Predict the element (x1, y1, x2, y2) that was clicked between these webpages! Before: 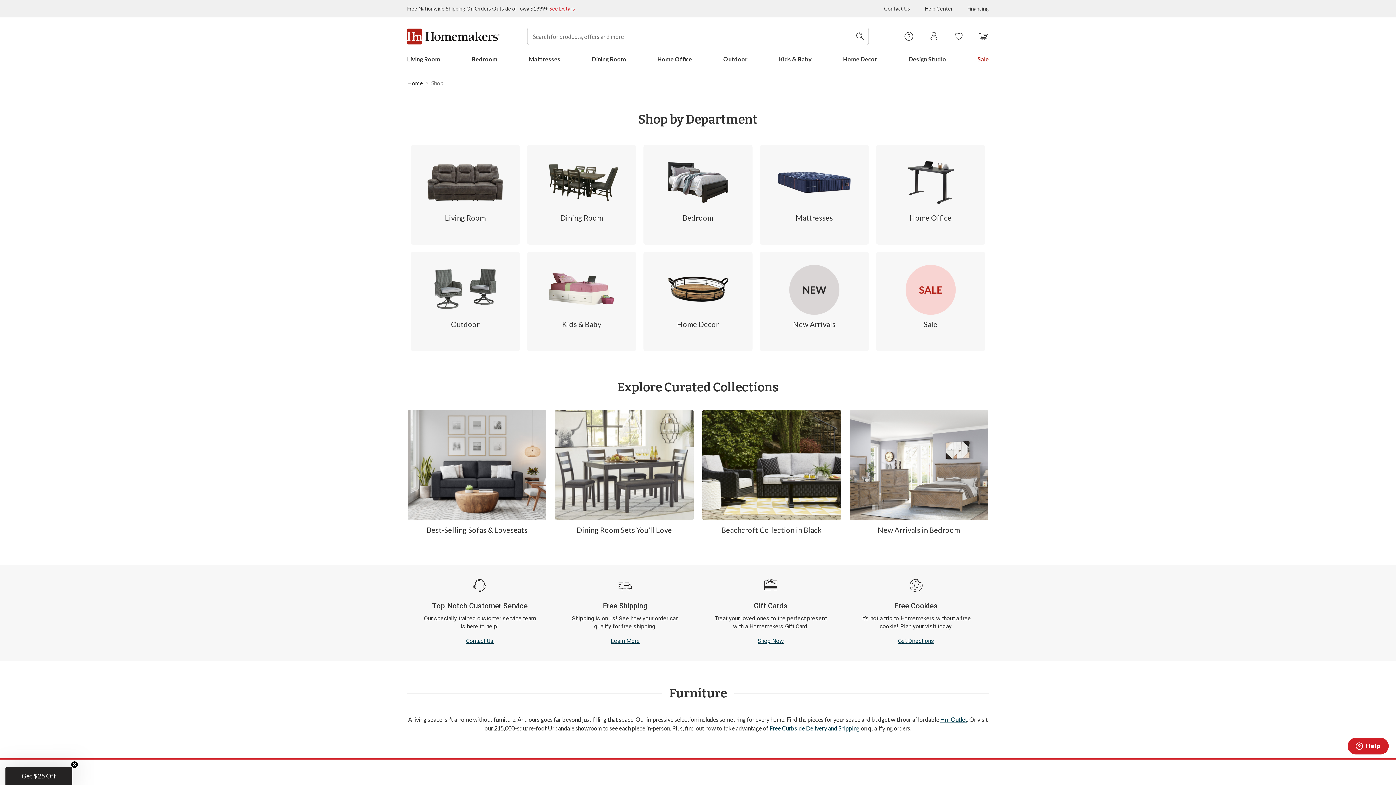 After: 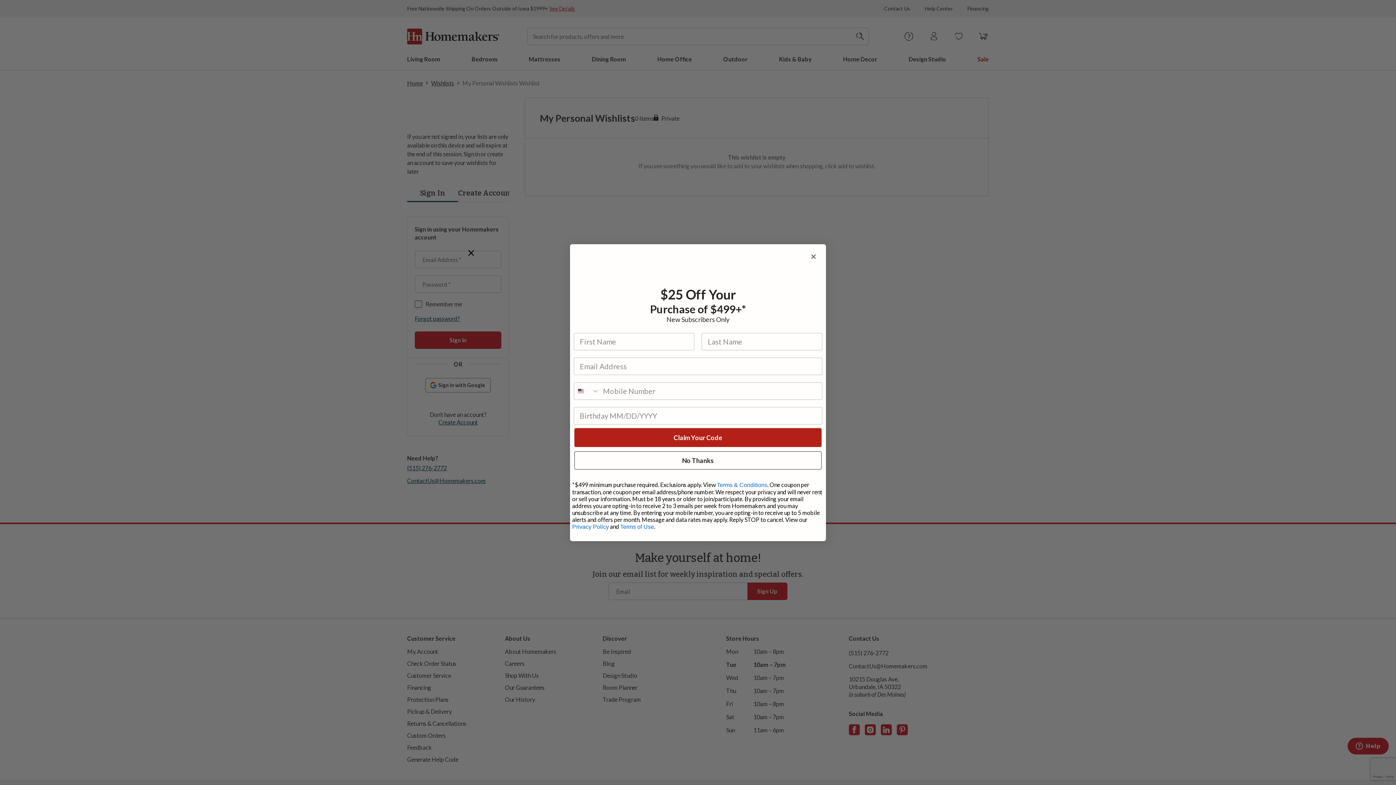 Action: label: Wishlists bbox: (954, 27, 964, 45)